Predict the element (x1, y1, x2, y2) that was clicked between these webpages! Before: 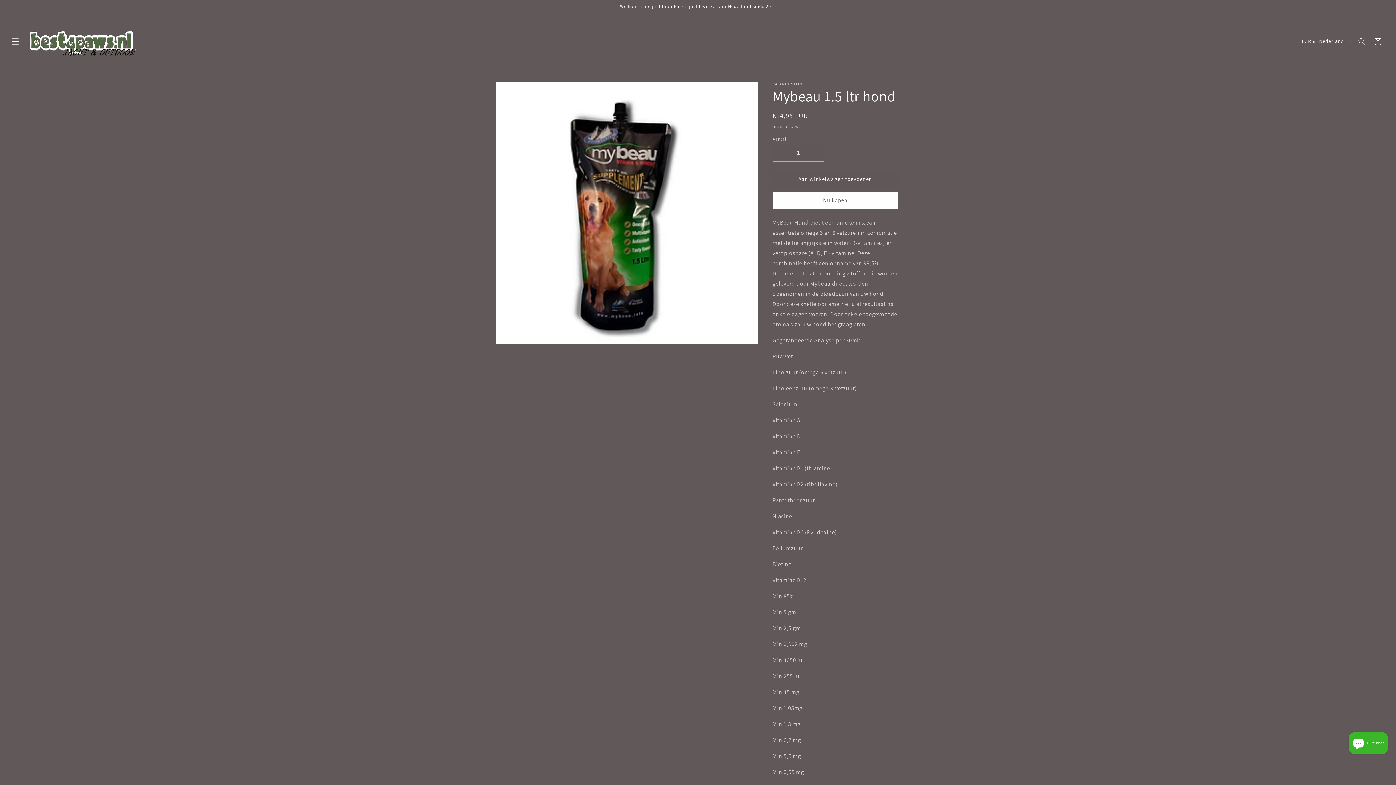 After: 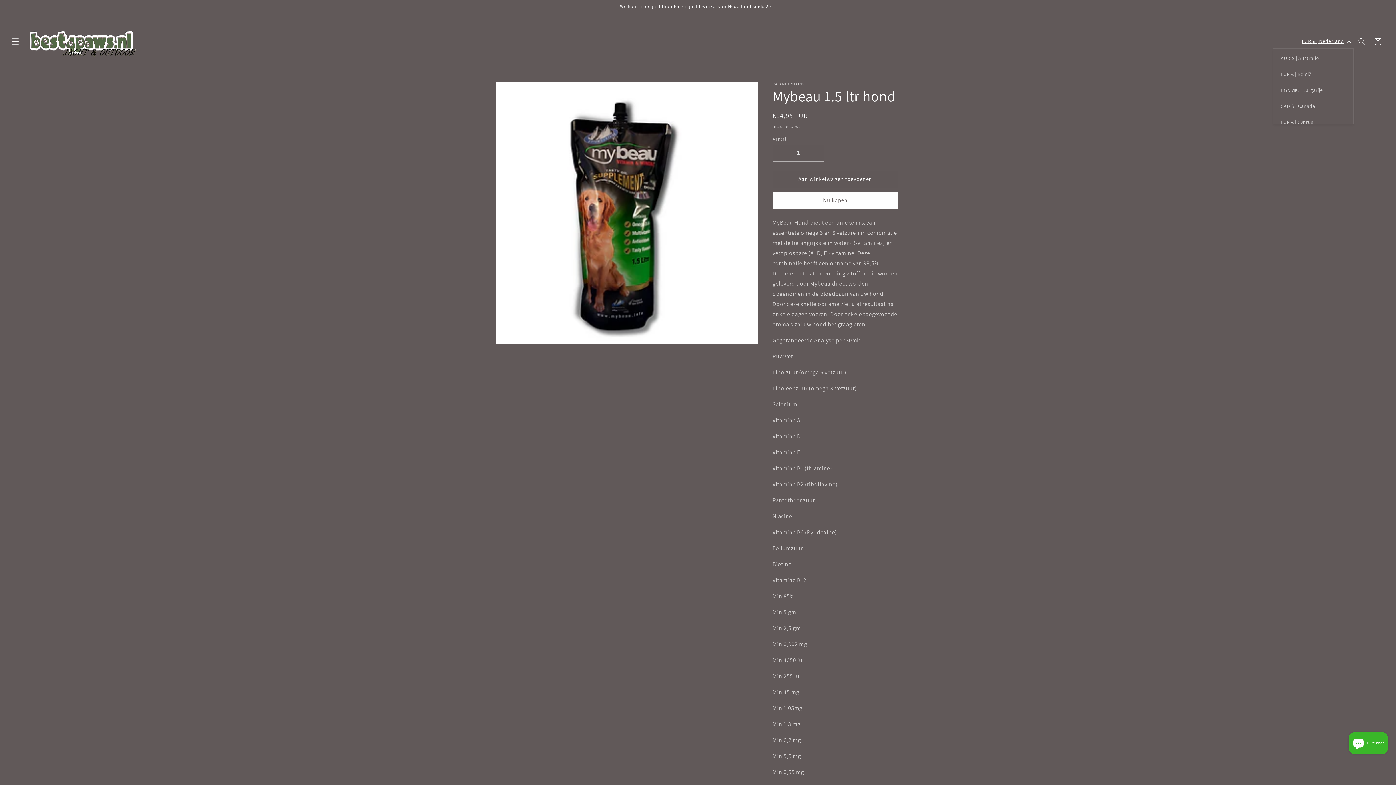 Action: bbox: (1297, 34, 1354, 48) label: EUR € | Nederland